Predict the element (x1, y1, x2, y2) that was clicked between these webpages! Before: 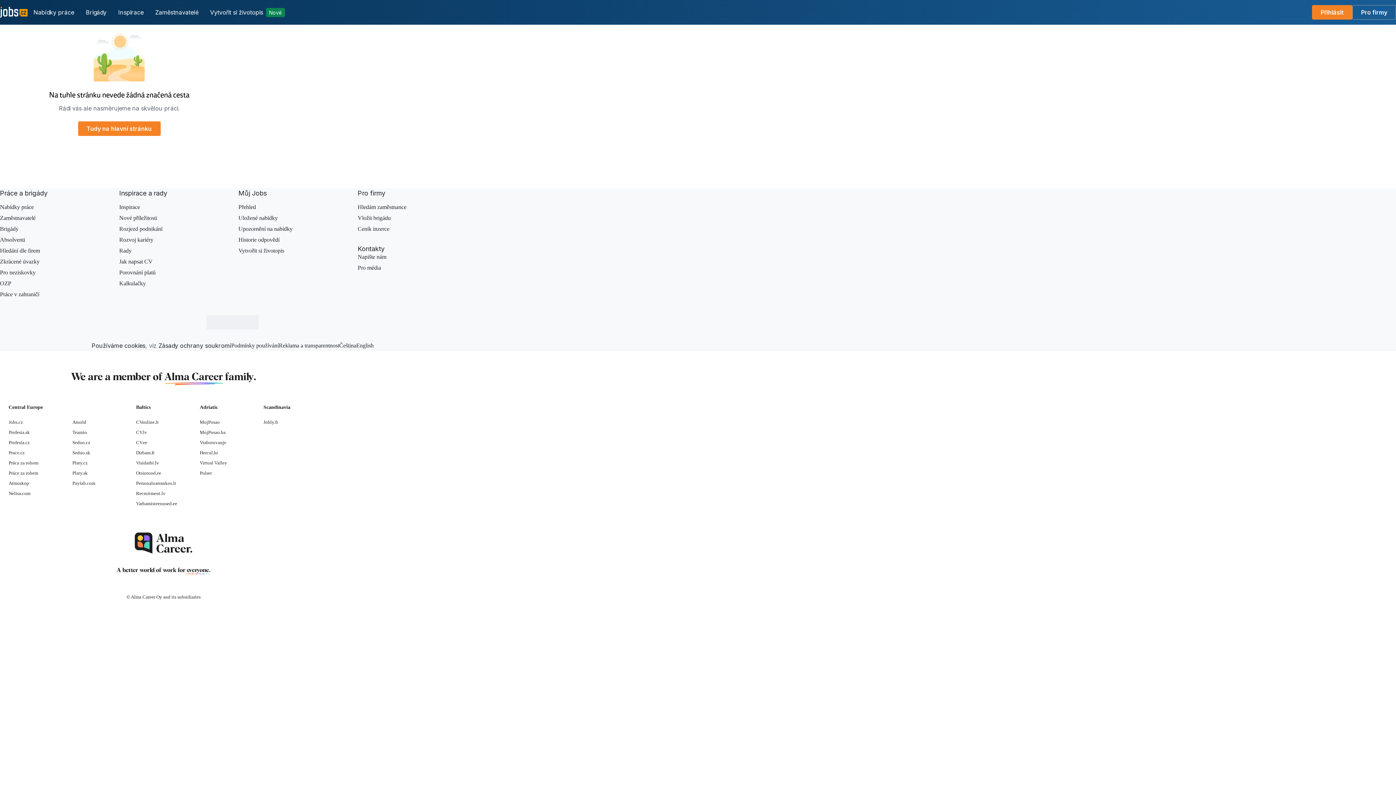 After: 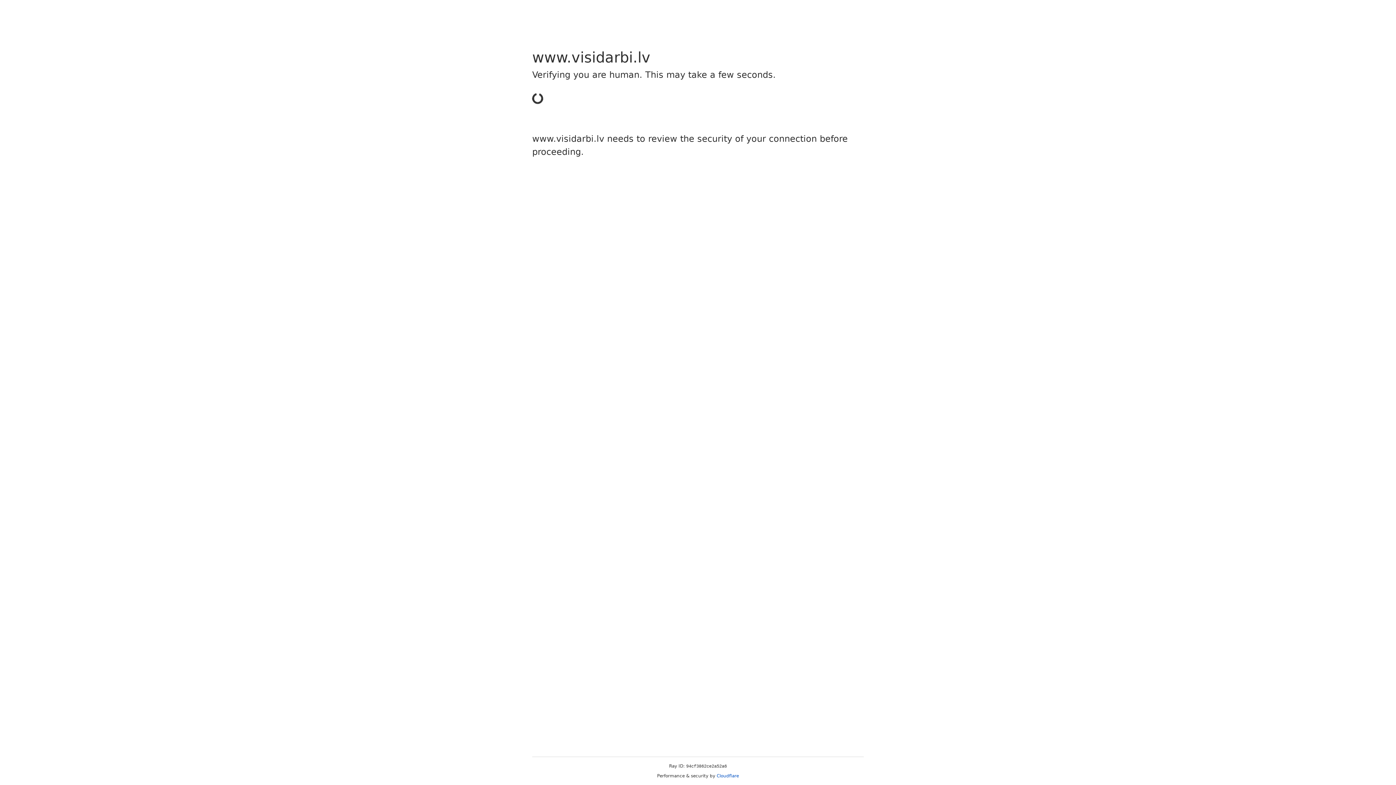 Action: bbox: (136, 460, 159, 465) label: Visidarbi.lv